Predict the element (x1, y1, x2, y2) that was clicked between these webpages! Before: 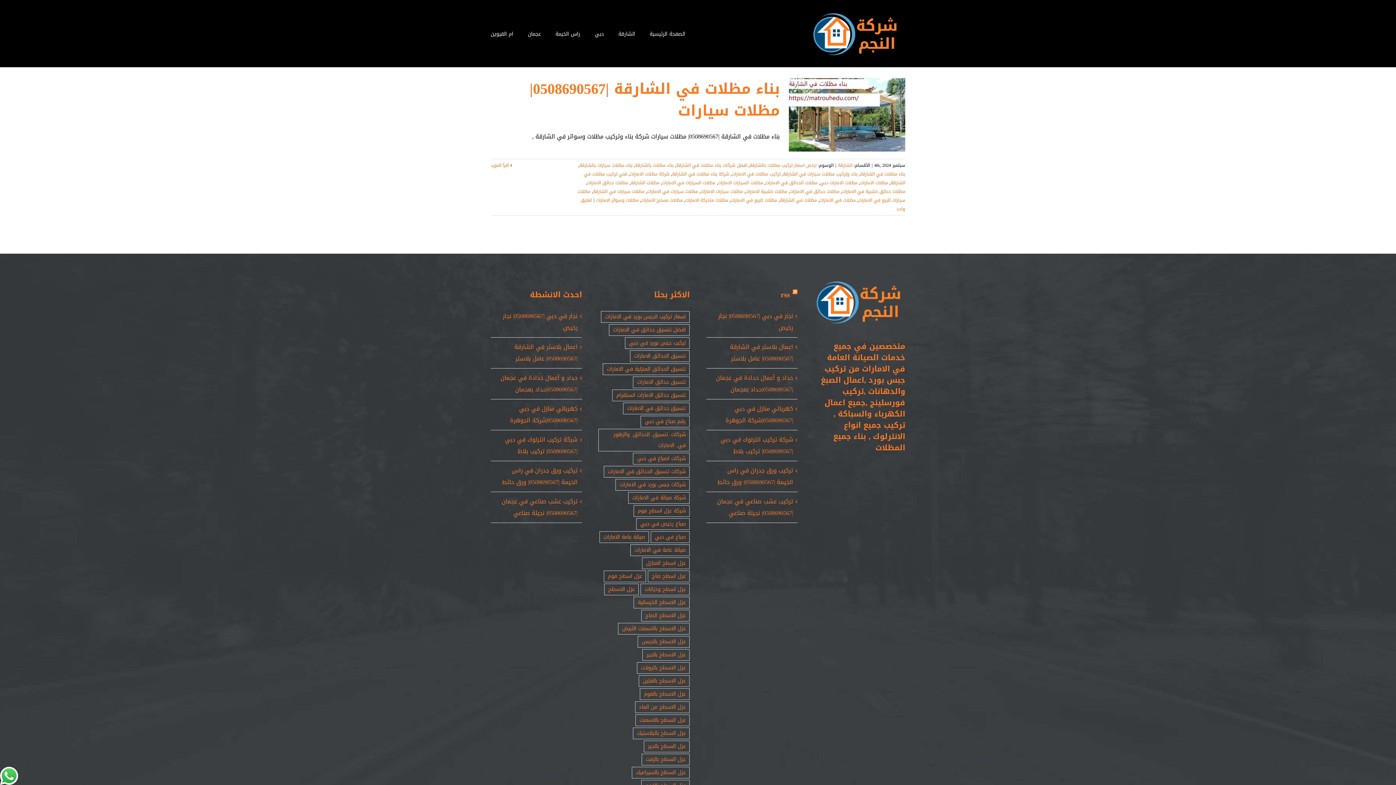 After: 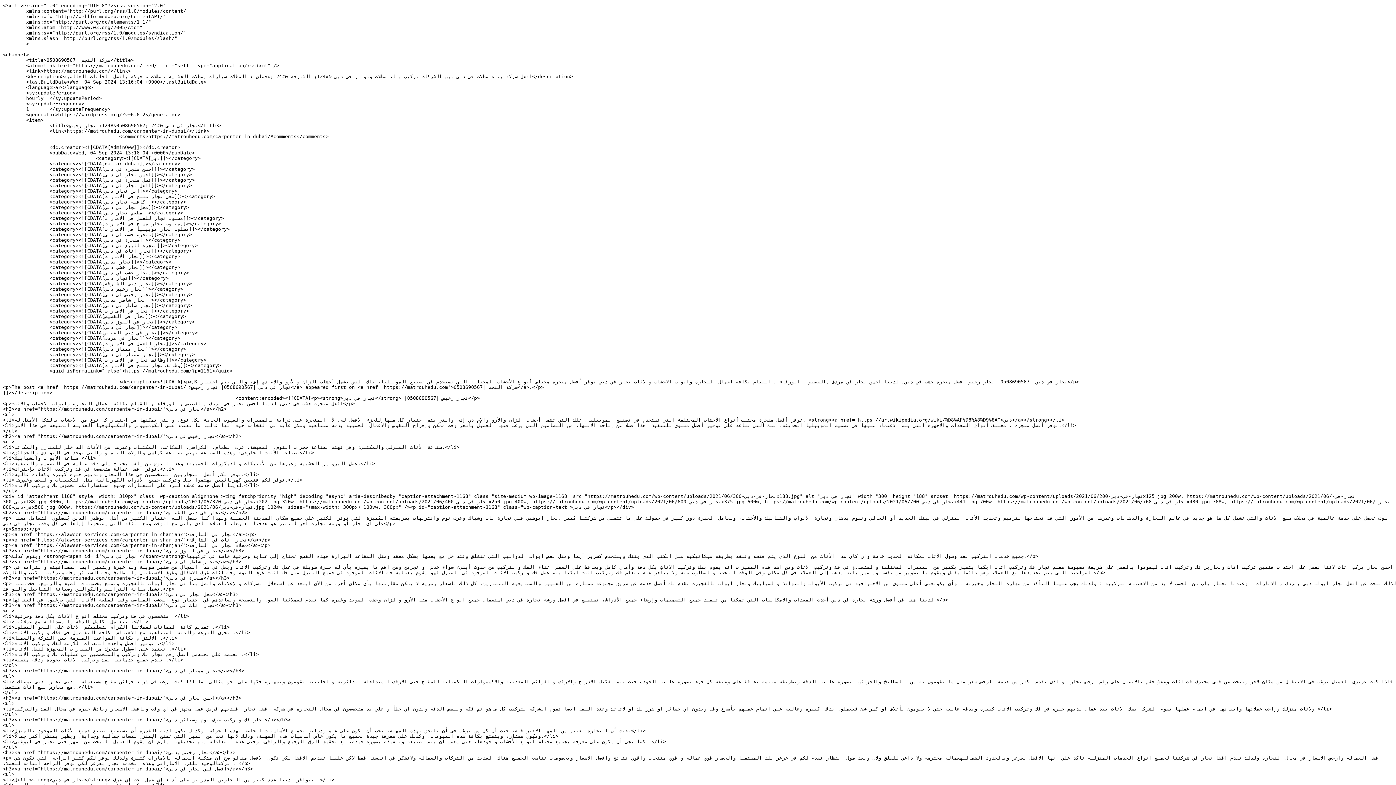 Action: bbox: (792, 287, 797, 302)